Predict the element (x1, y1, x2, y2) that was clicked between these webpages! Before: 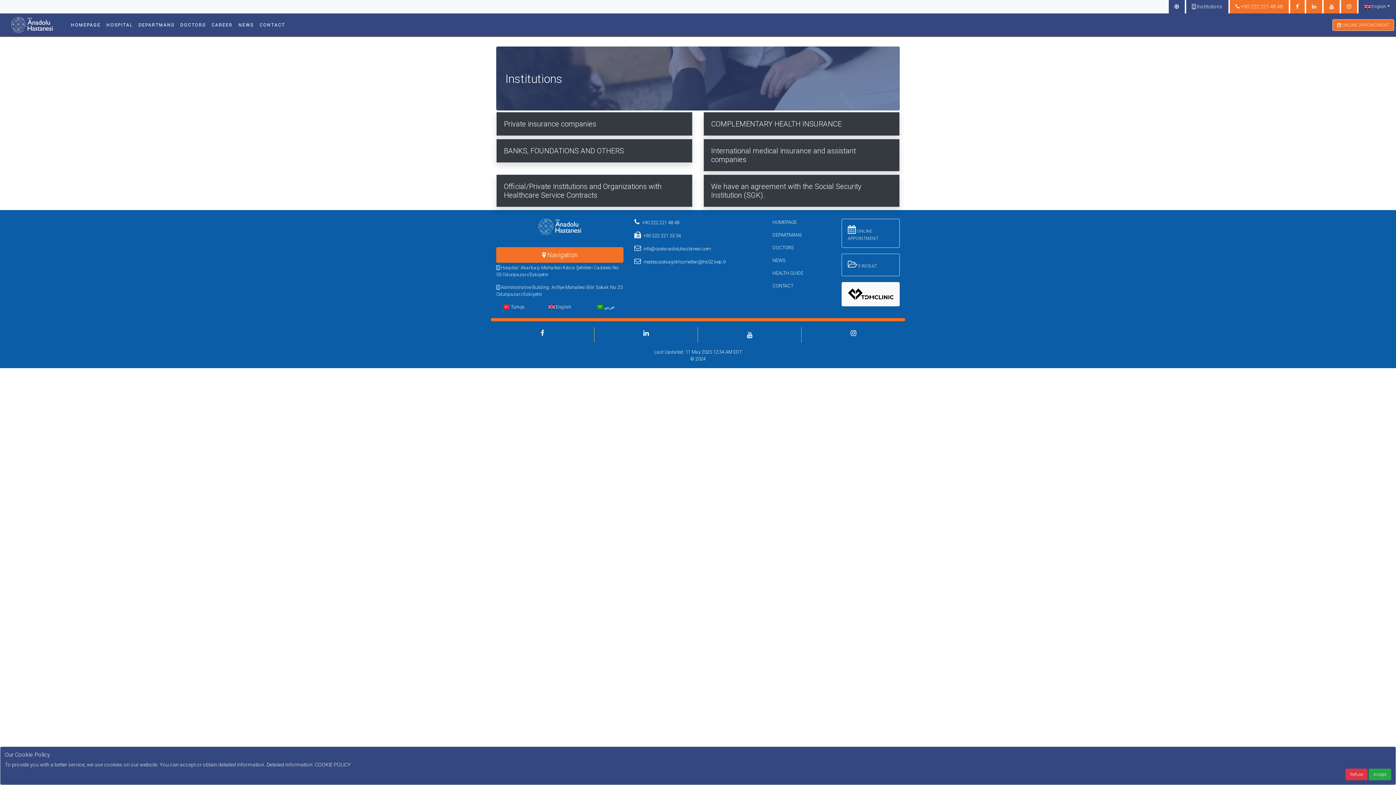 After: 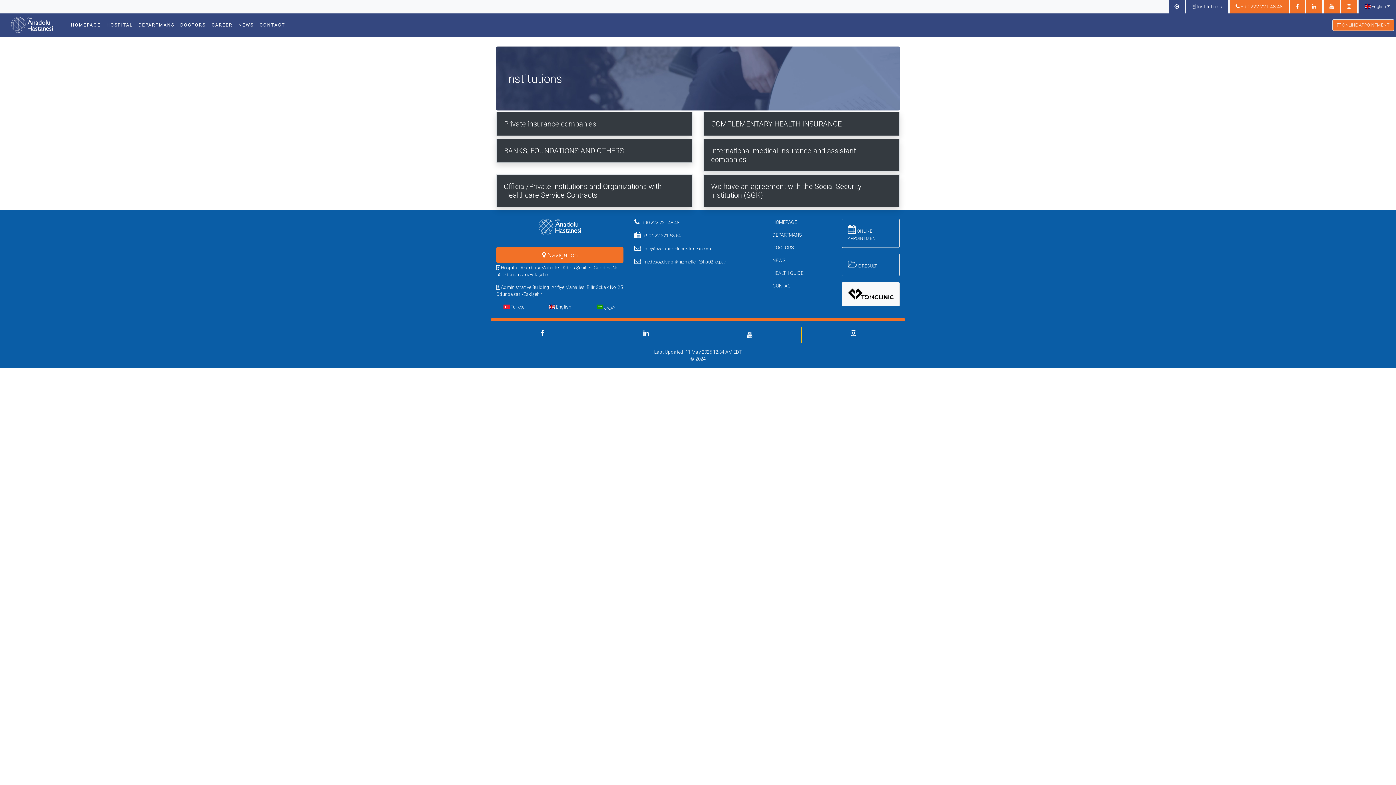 Action: label: Refuse bbox: (1345, 769, 1368, 780)